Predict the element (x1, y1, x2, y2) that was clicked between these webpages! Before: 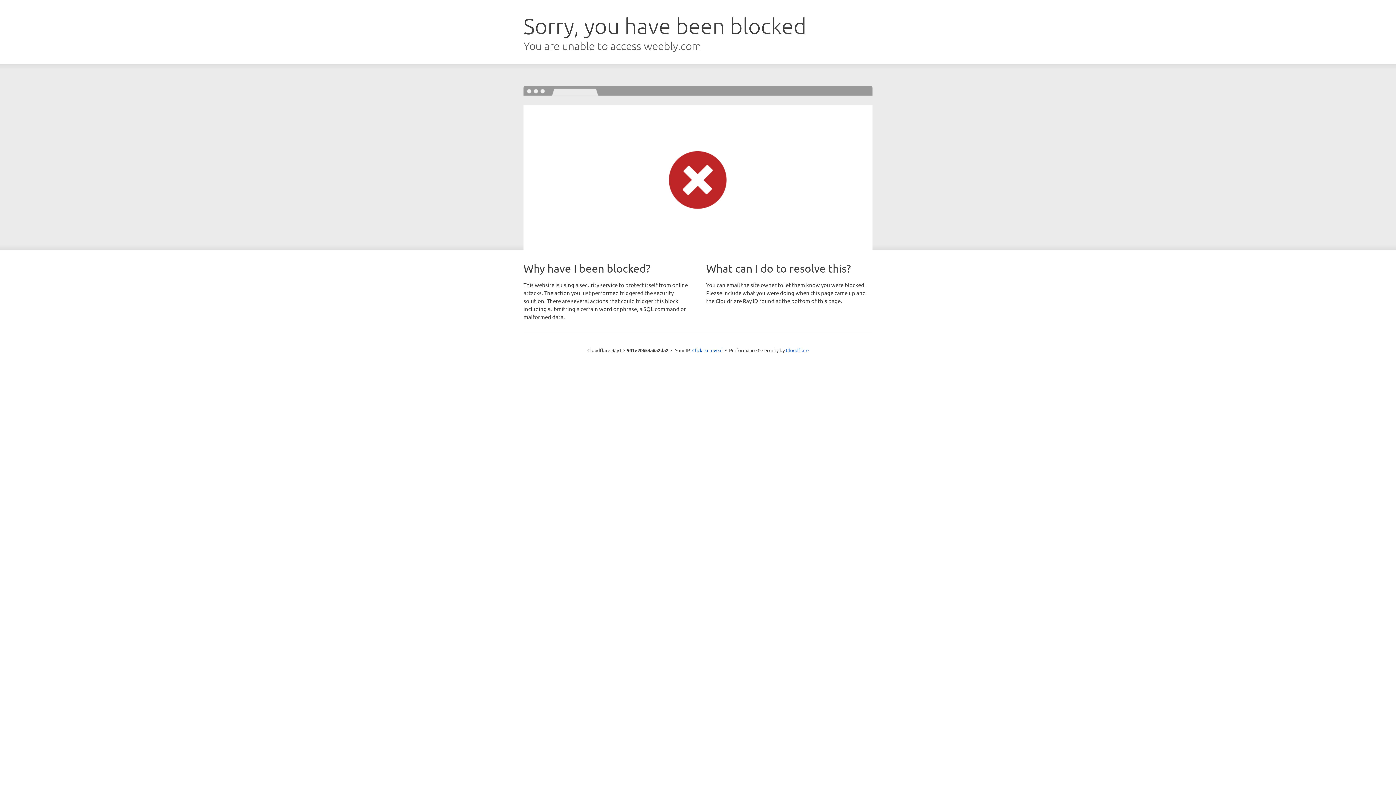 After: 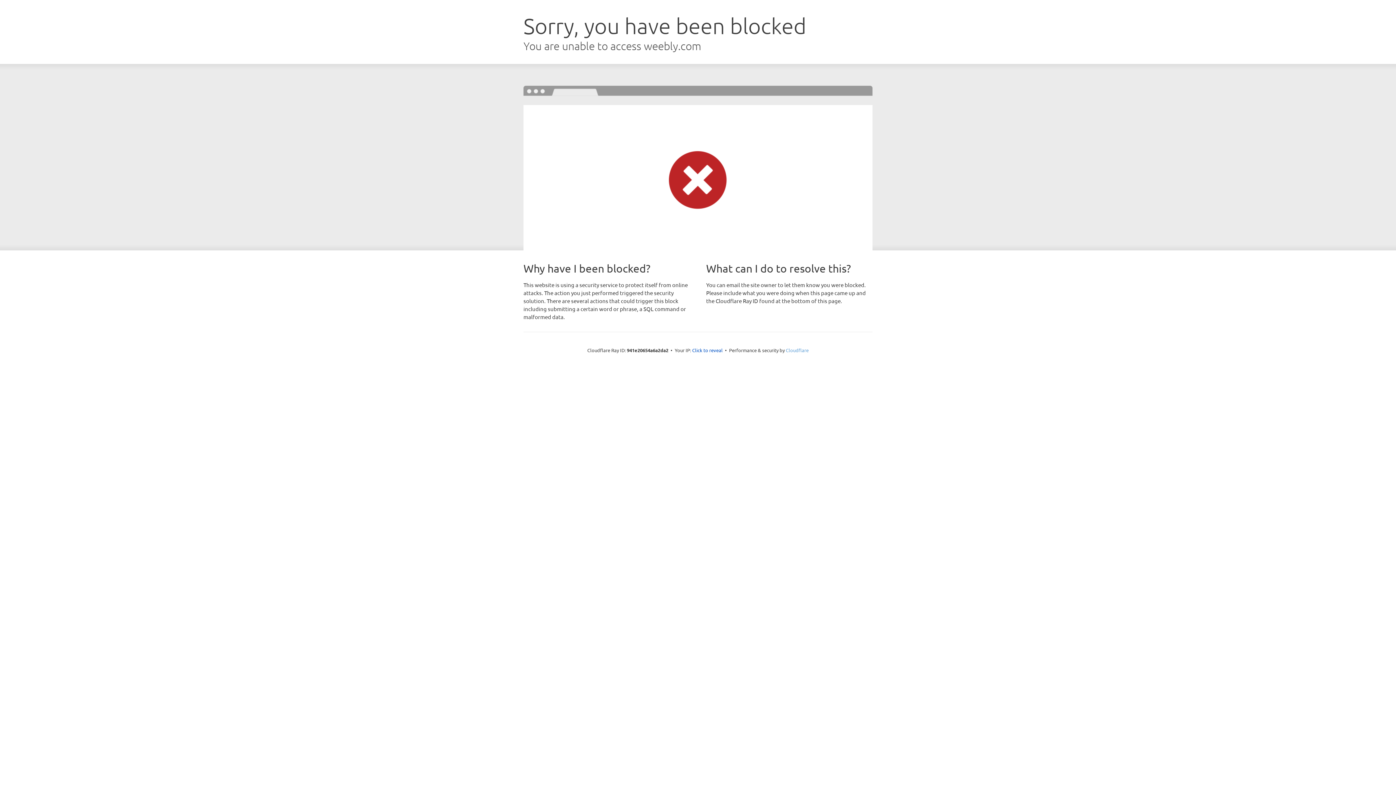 Action: bbox: (786, 347, 808, 353) label: Cloudflare